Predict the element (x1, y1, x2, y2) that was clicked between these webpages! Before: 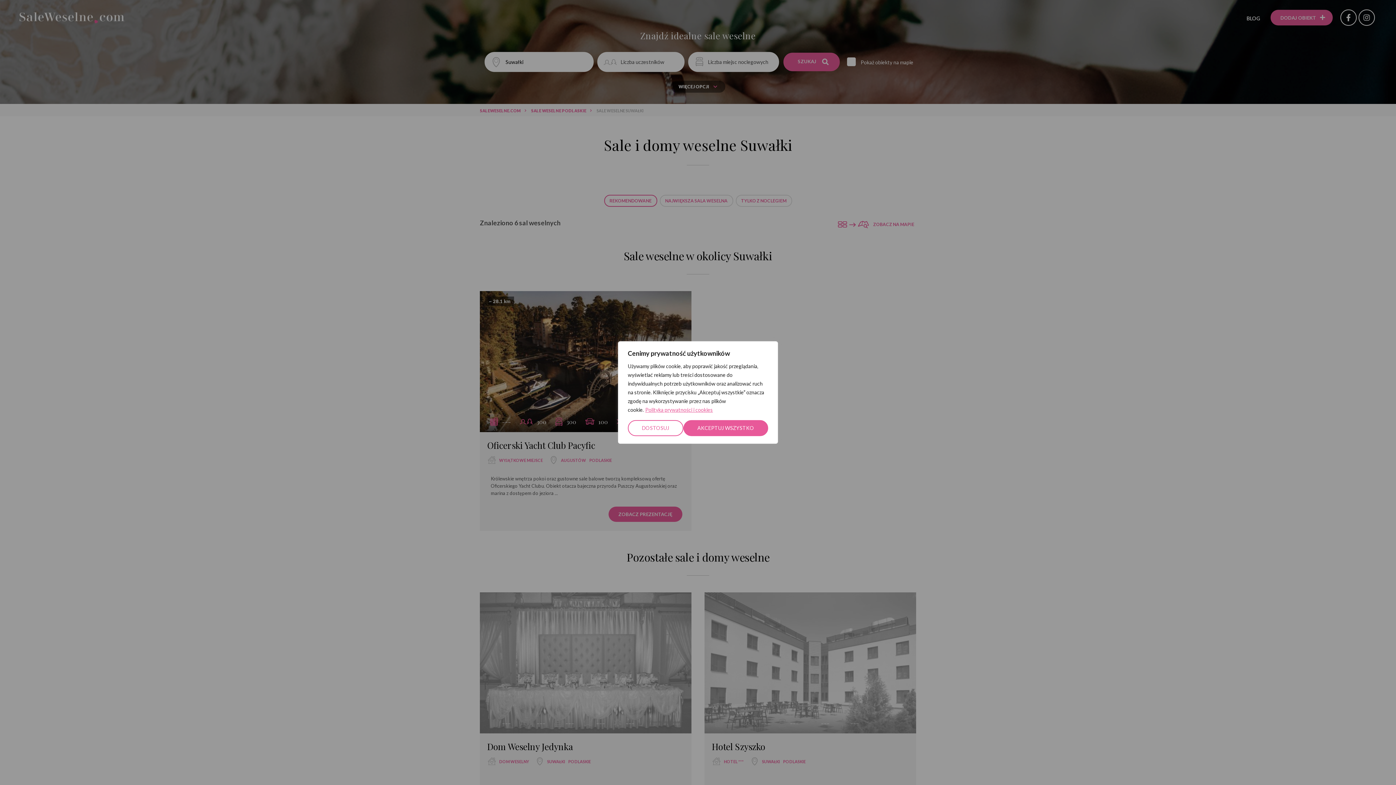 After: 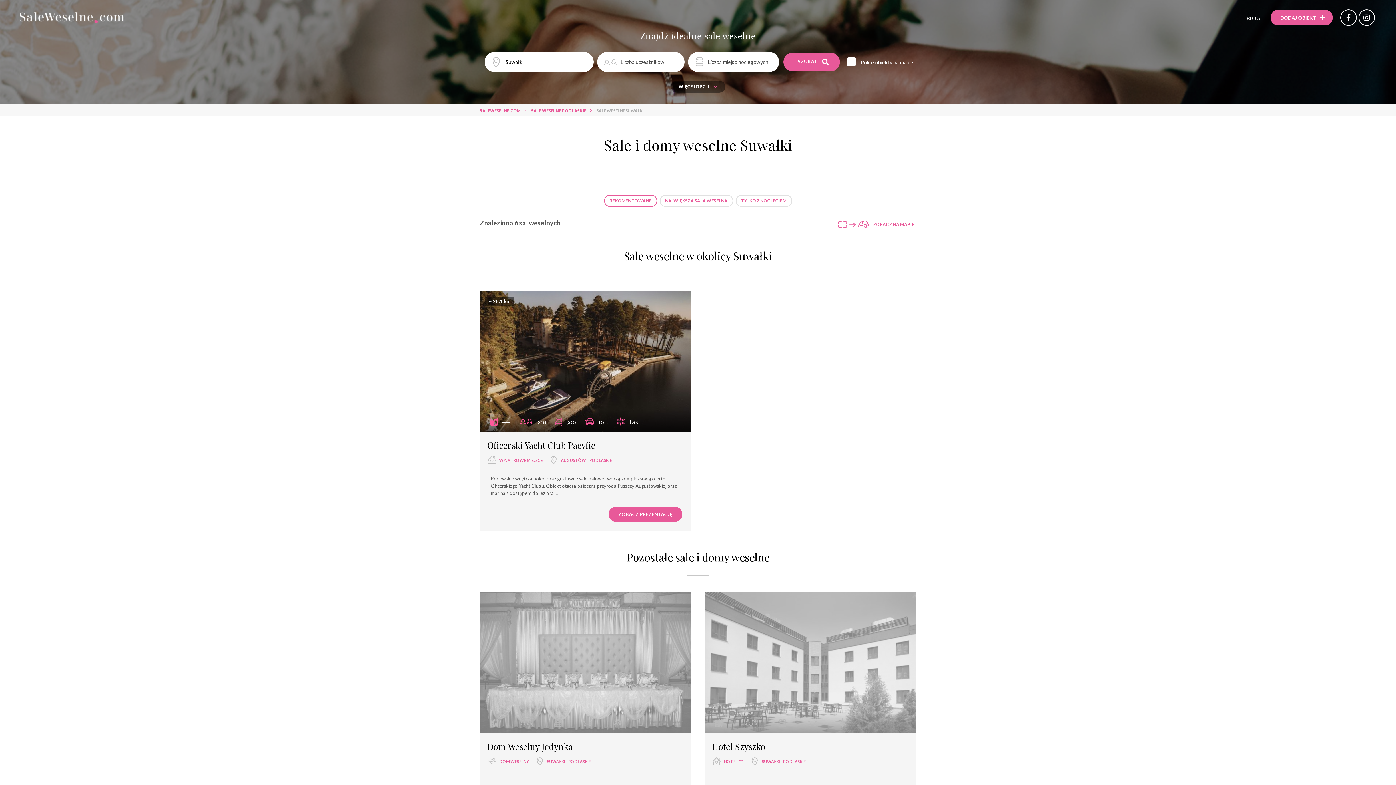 Action: label: Akceptuj wszystko bbox: (683, 420, 768, 436)